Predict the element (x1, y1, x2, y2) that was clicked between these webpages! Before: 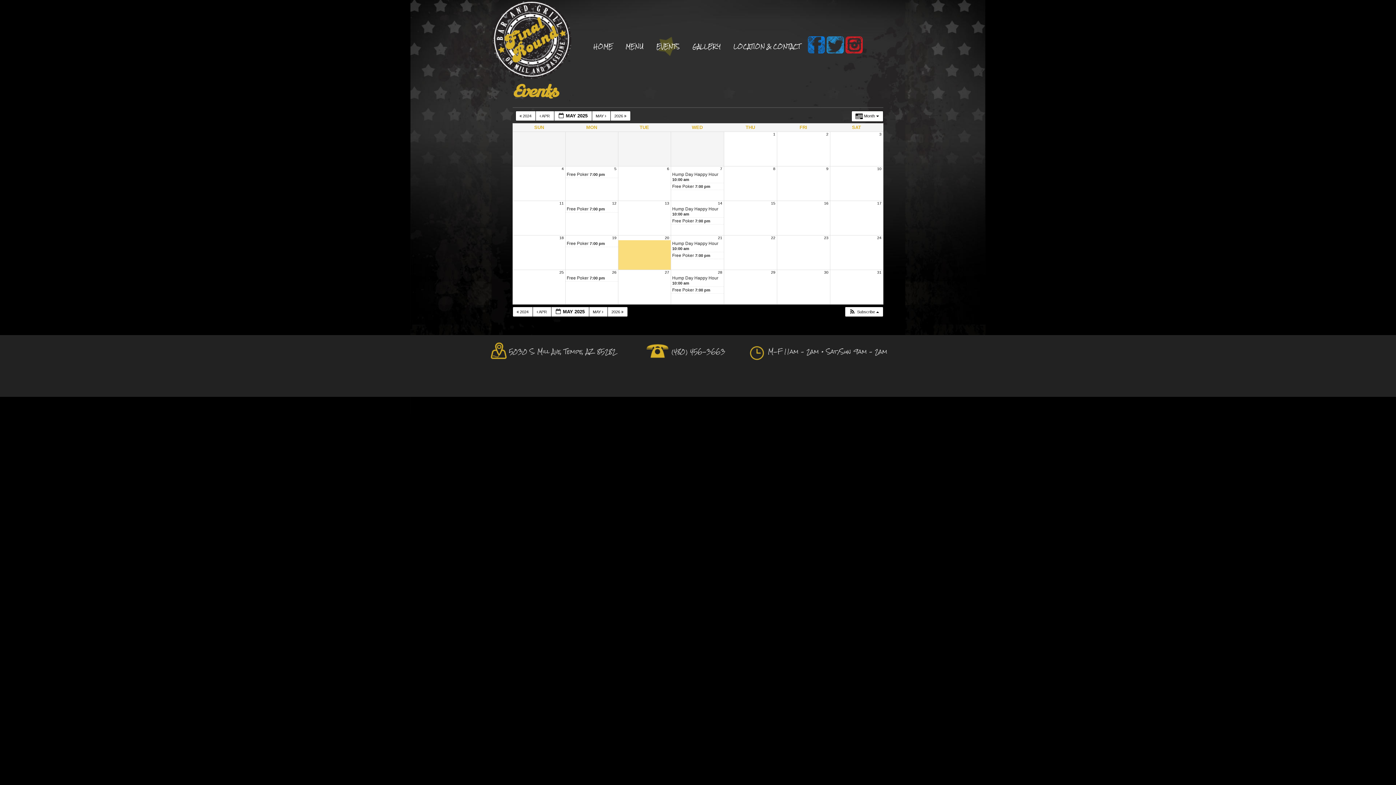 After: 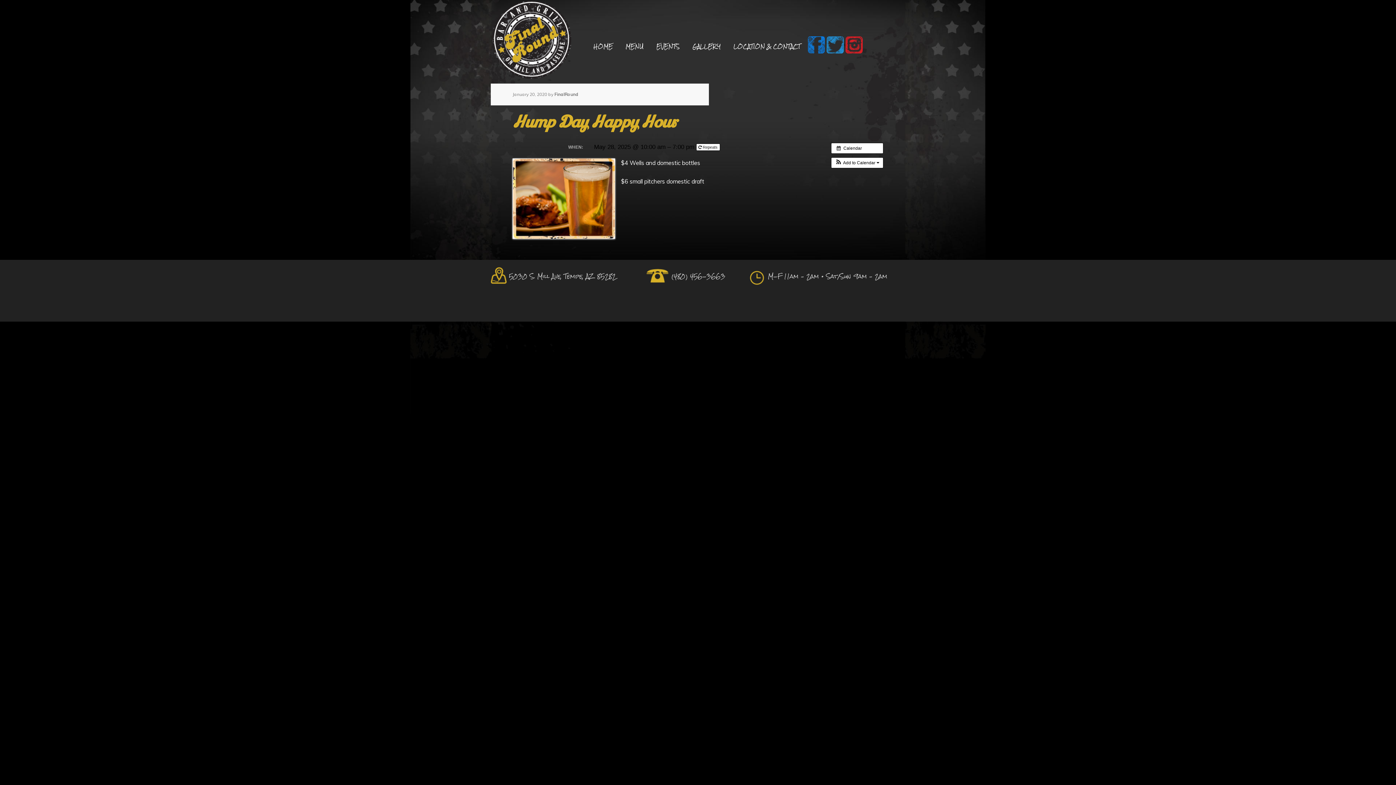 Action: bbox: (671, 275, 724, 286) label: Hump Day Happy Hour 10:00 am